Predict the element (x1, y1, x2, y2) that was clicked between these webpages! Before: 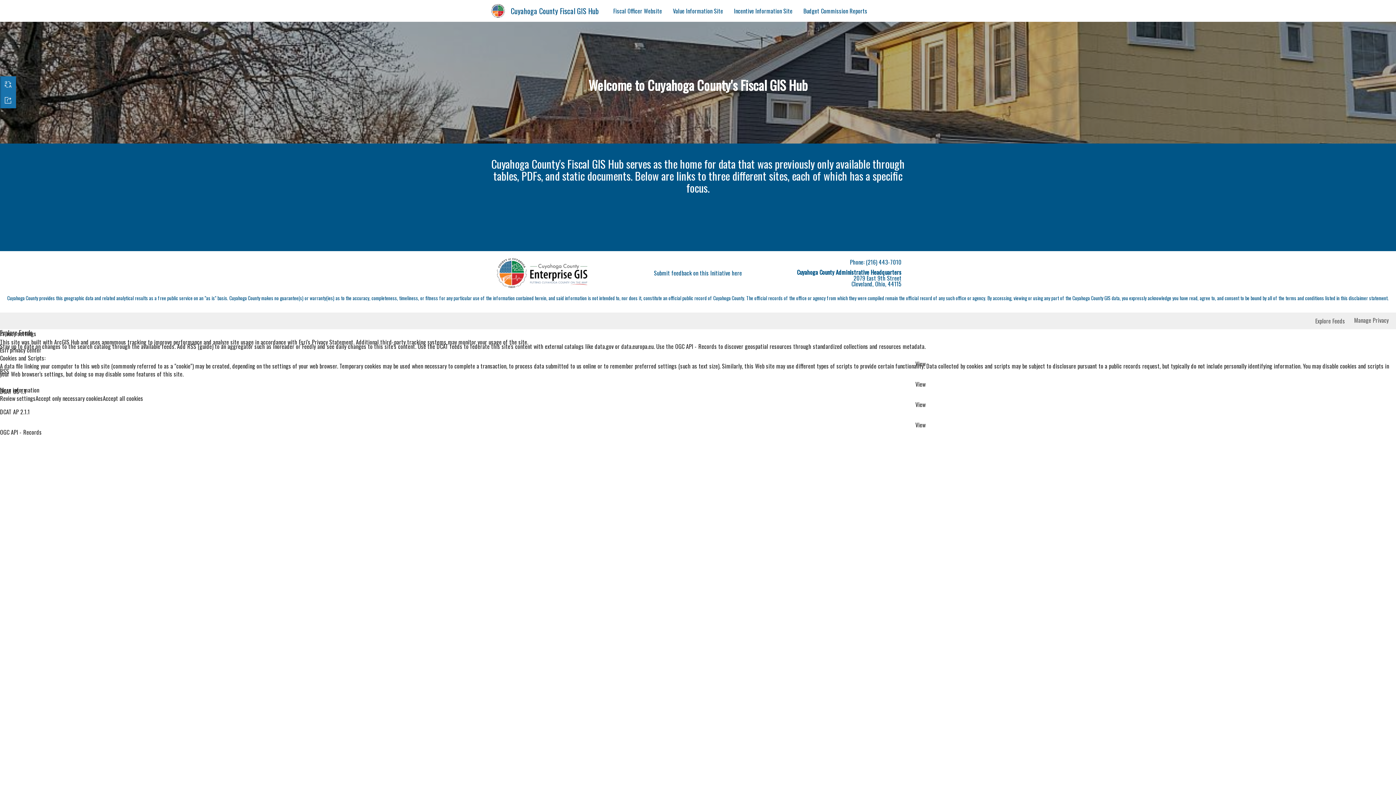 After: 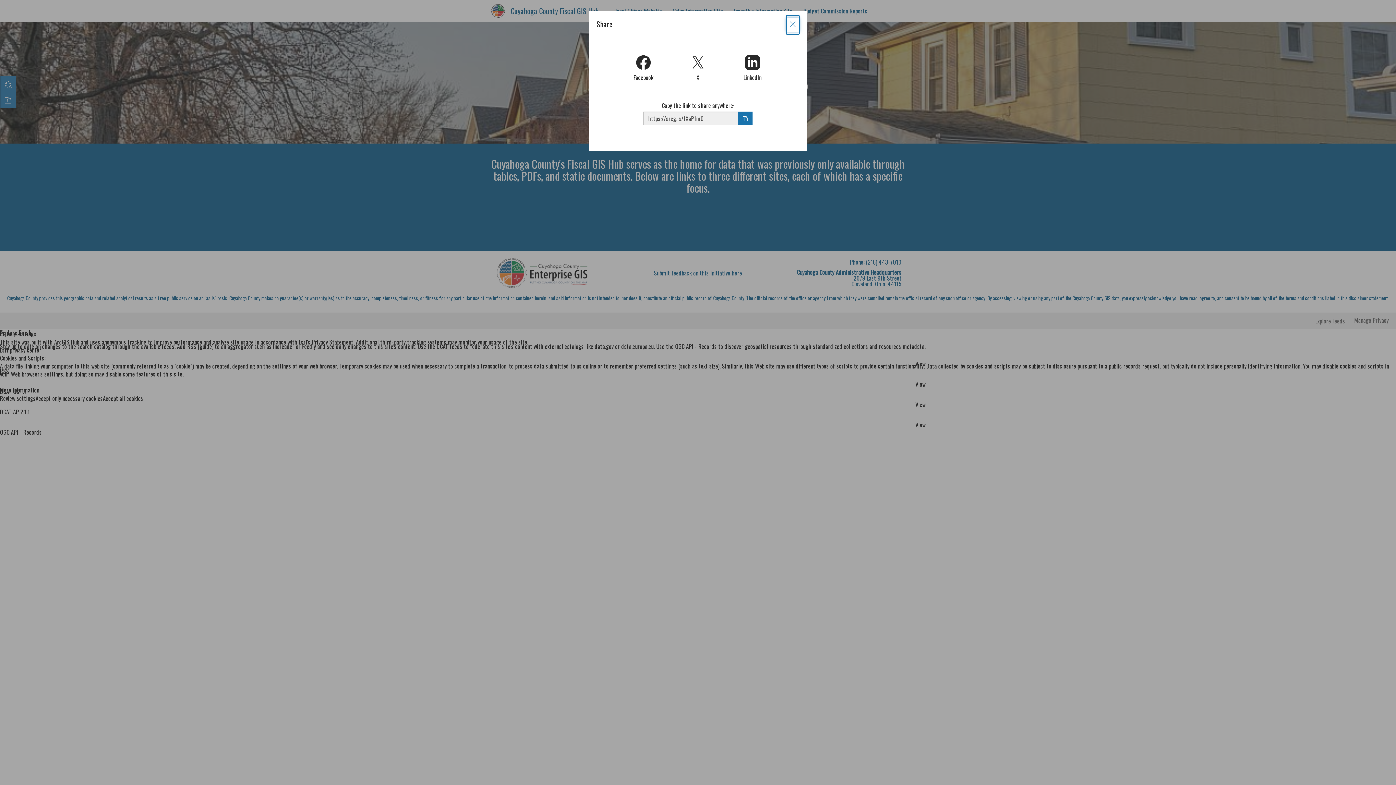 Action: bbox: (0, 92, 16, 108)